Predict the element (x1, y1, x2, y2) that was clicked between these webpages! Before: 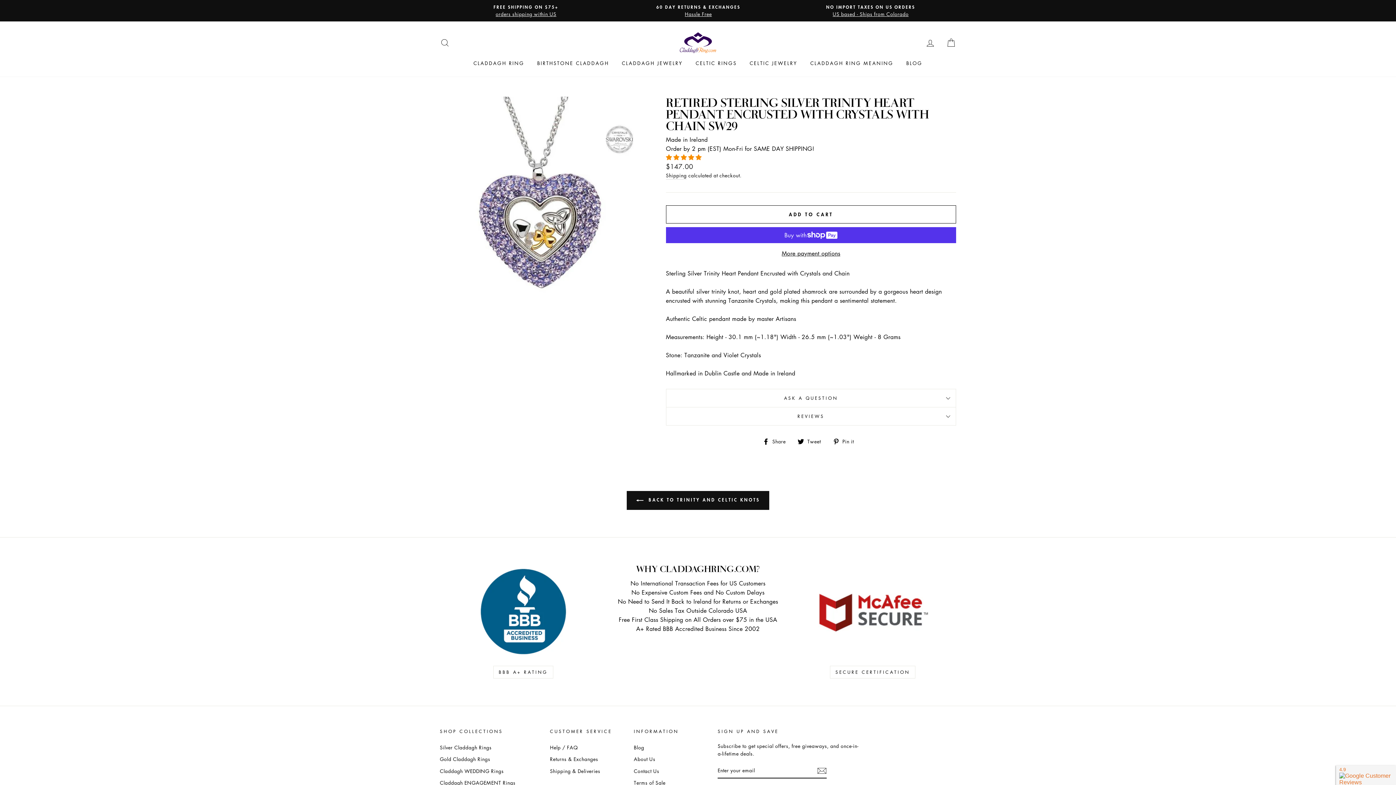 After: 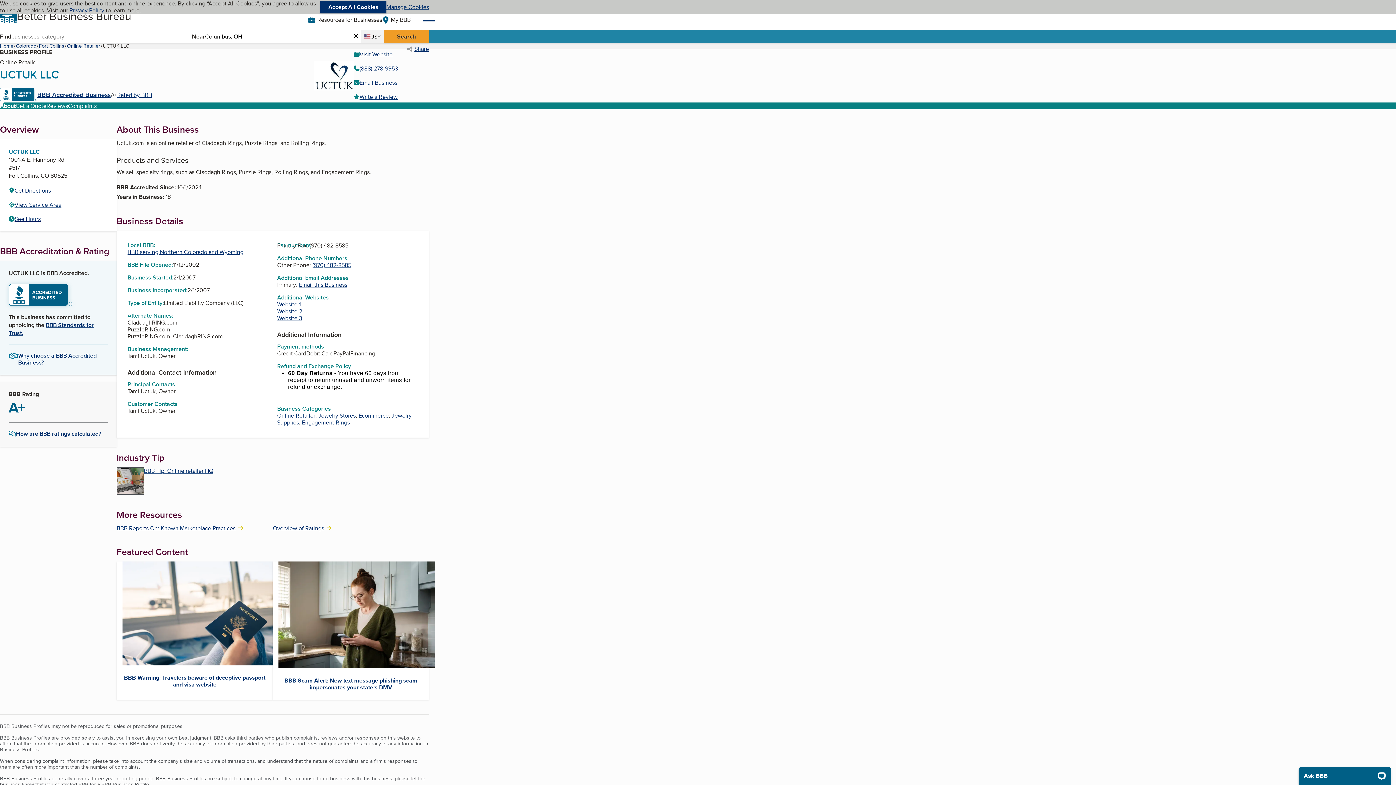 Action: bbox: (440, 565, 606, 658)